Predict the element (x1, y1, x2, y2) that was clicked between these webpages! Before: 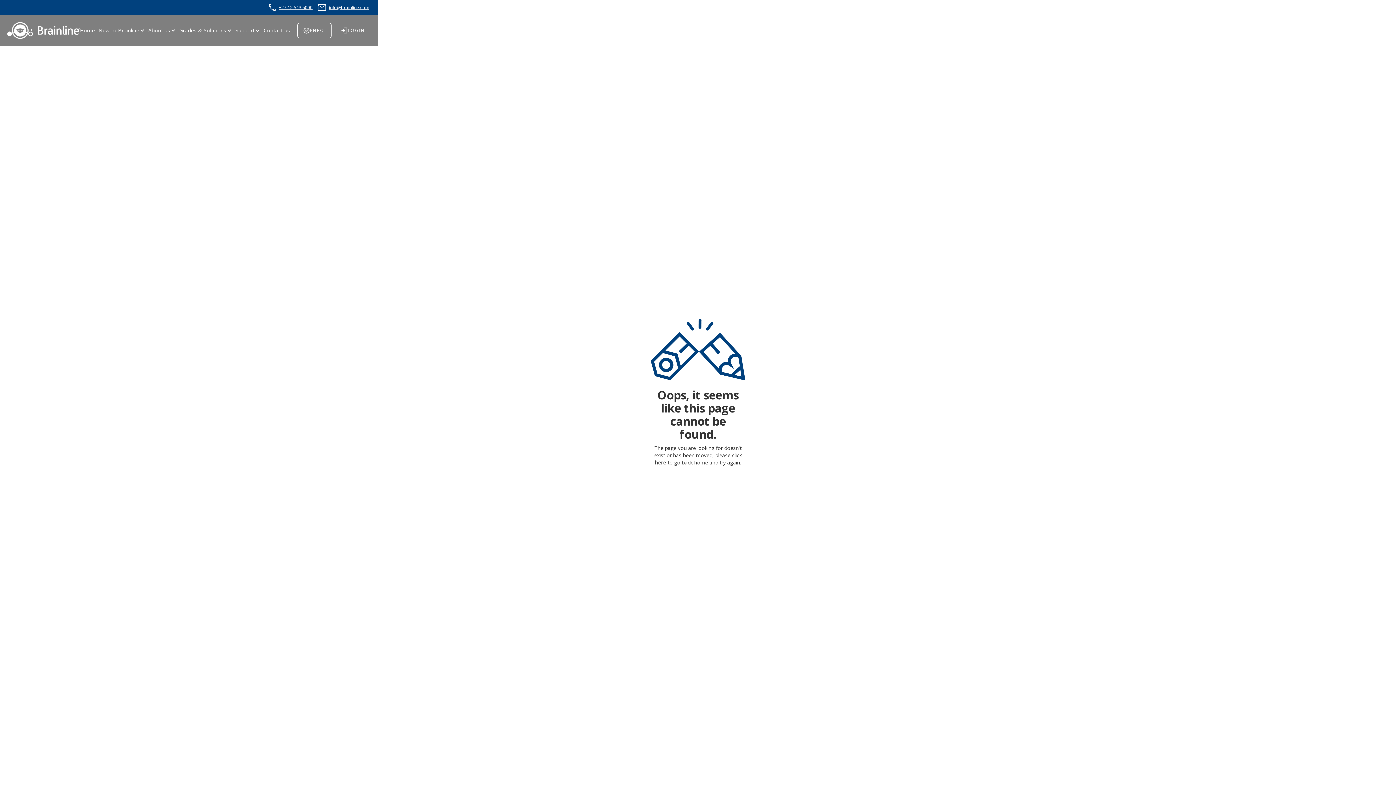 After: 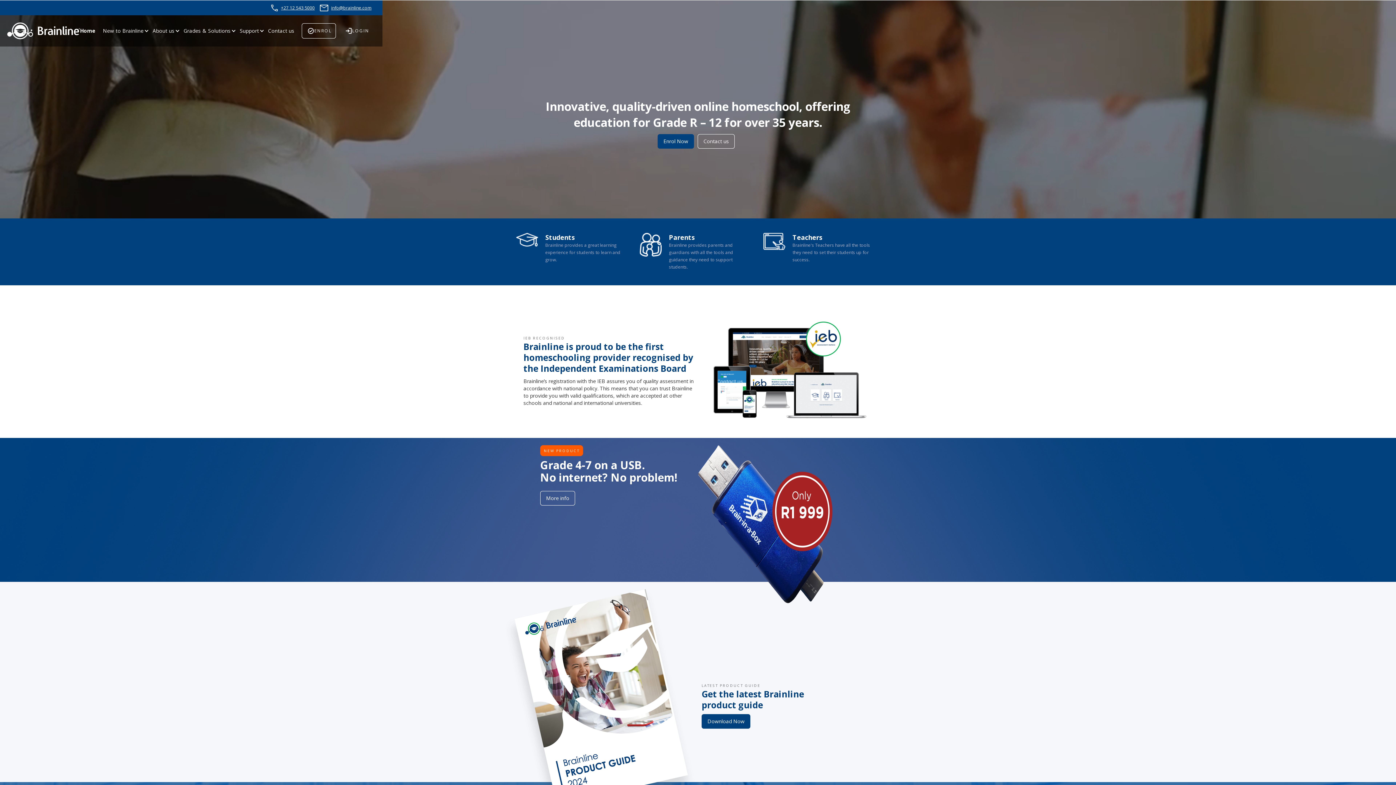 Action: label: Home bbox: (80, 26, 94, 34)